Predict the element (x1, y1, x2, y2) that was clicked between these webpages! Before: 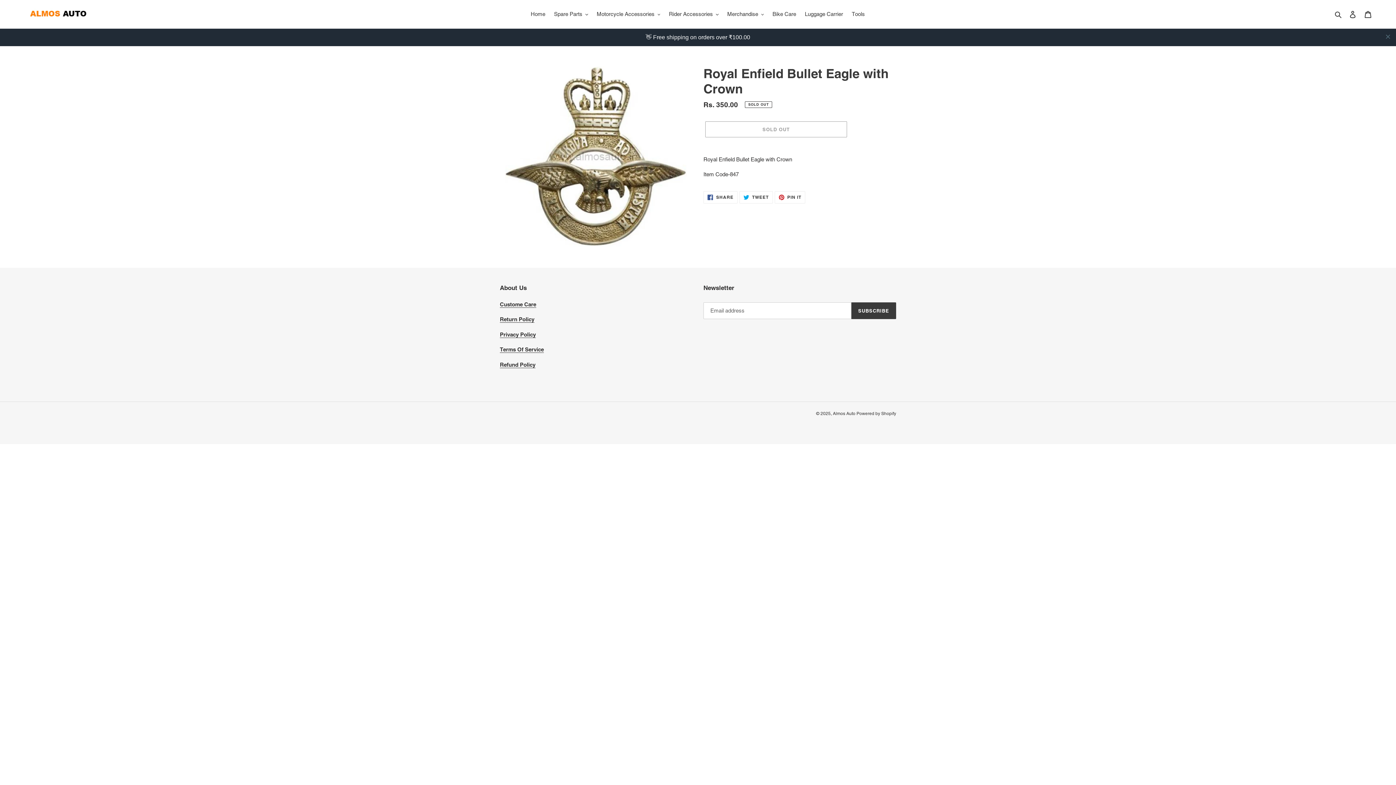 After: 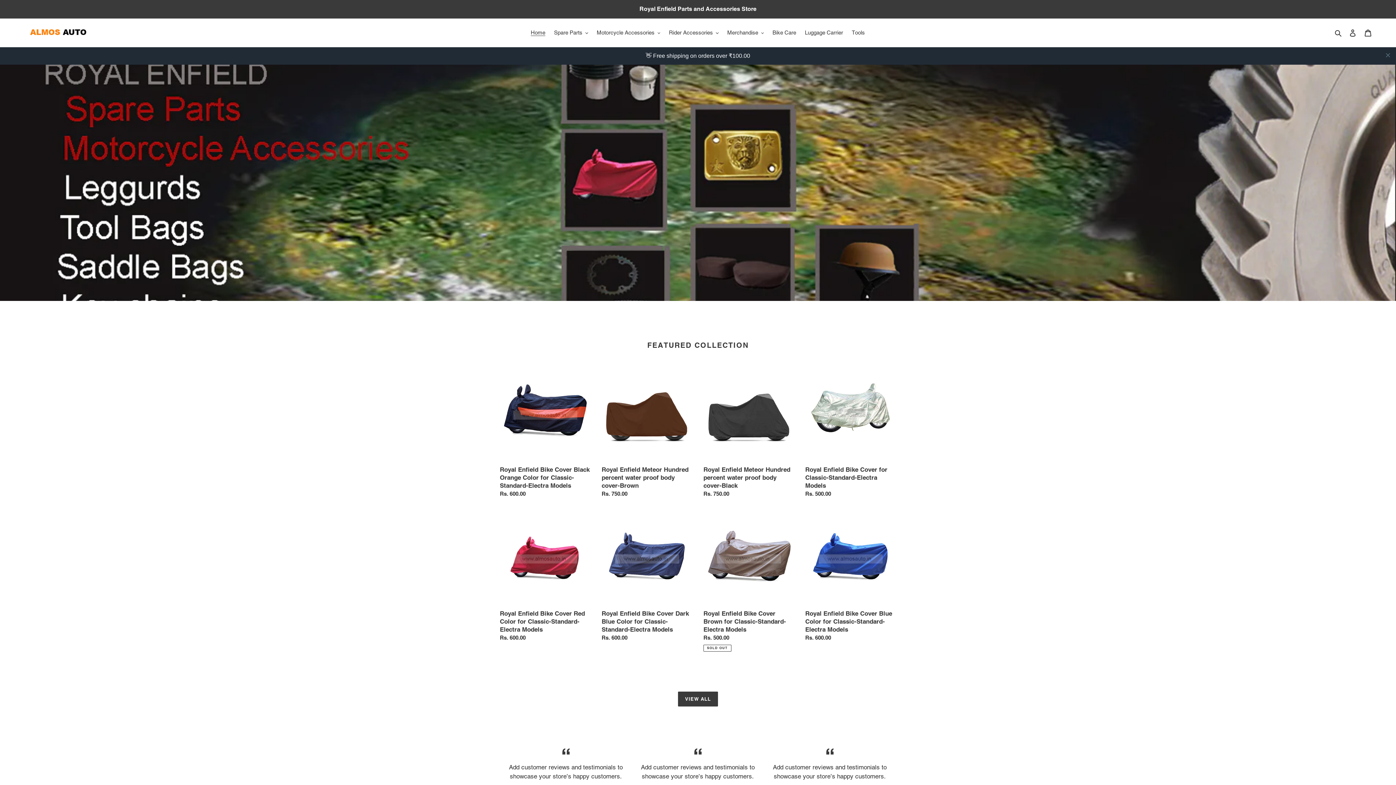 Action: bbox: (20, 8, 109, 19)